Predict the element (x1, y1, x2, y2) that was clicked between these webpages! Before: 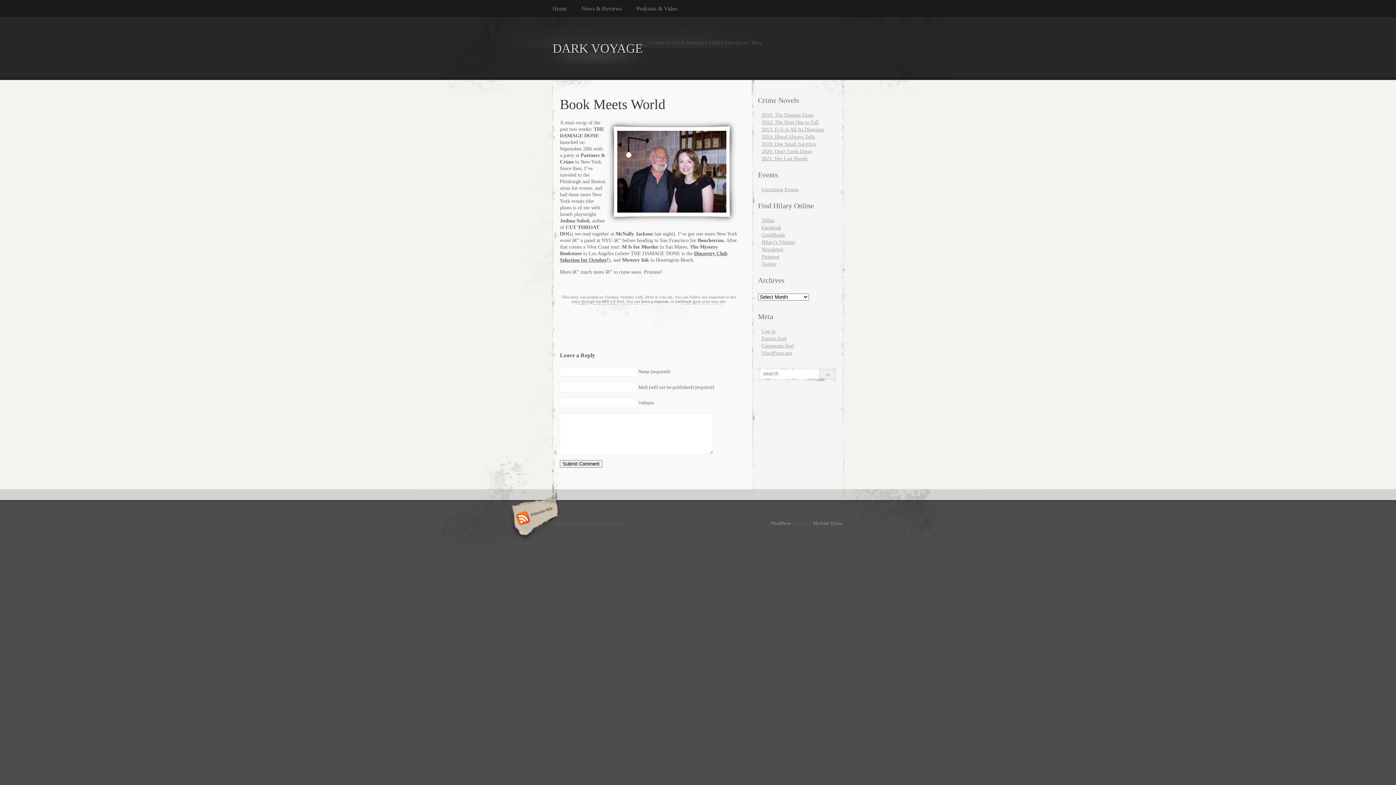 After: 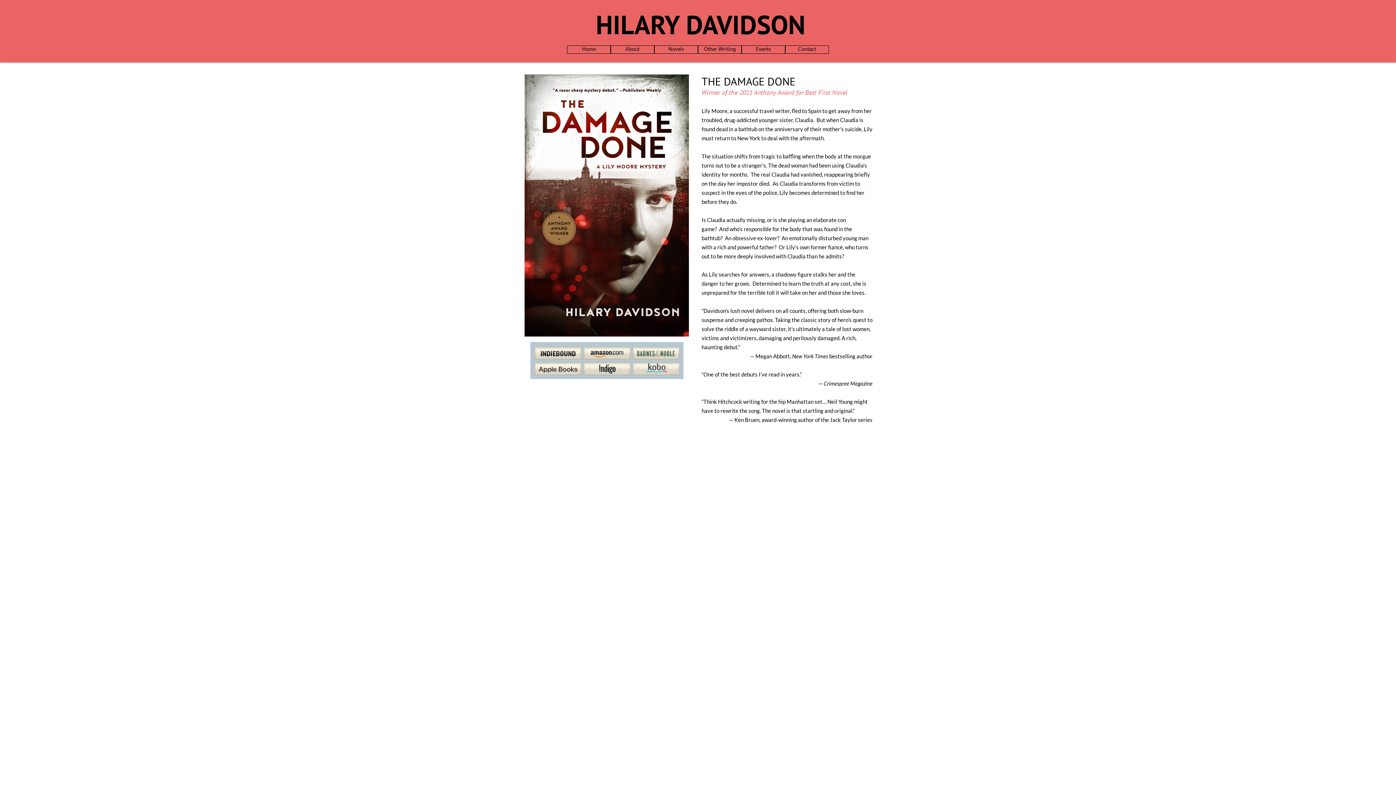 Action: bbox: (761, 112, 813, 117) label: 2010: The Damage Done